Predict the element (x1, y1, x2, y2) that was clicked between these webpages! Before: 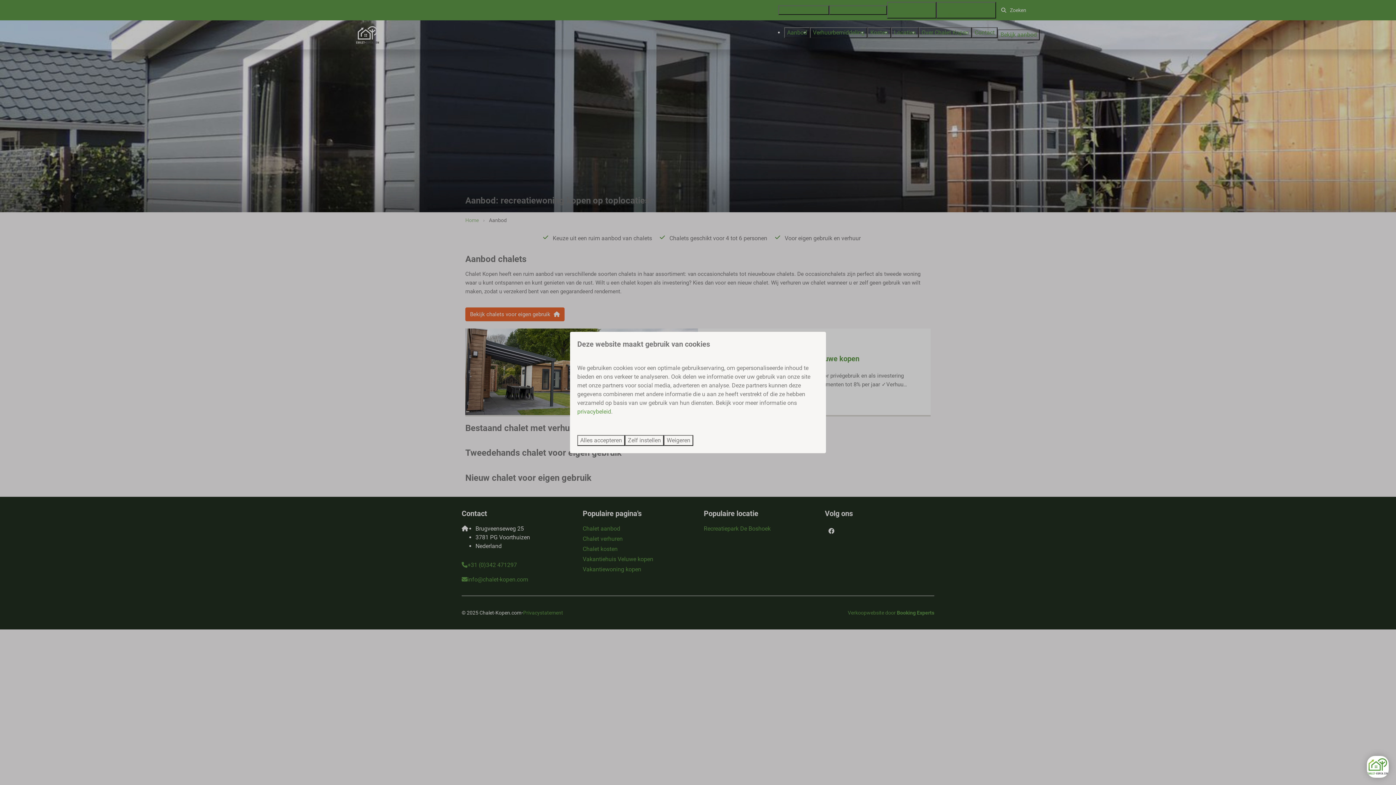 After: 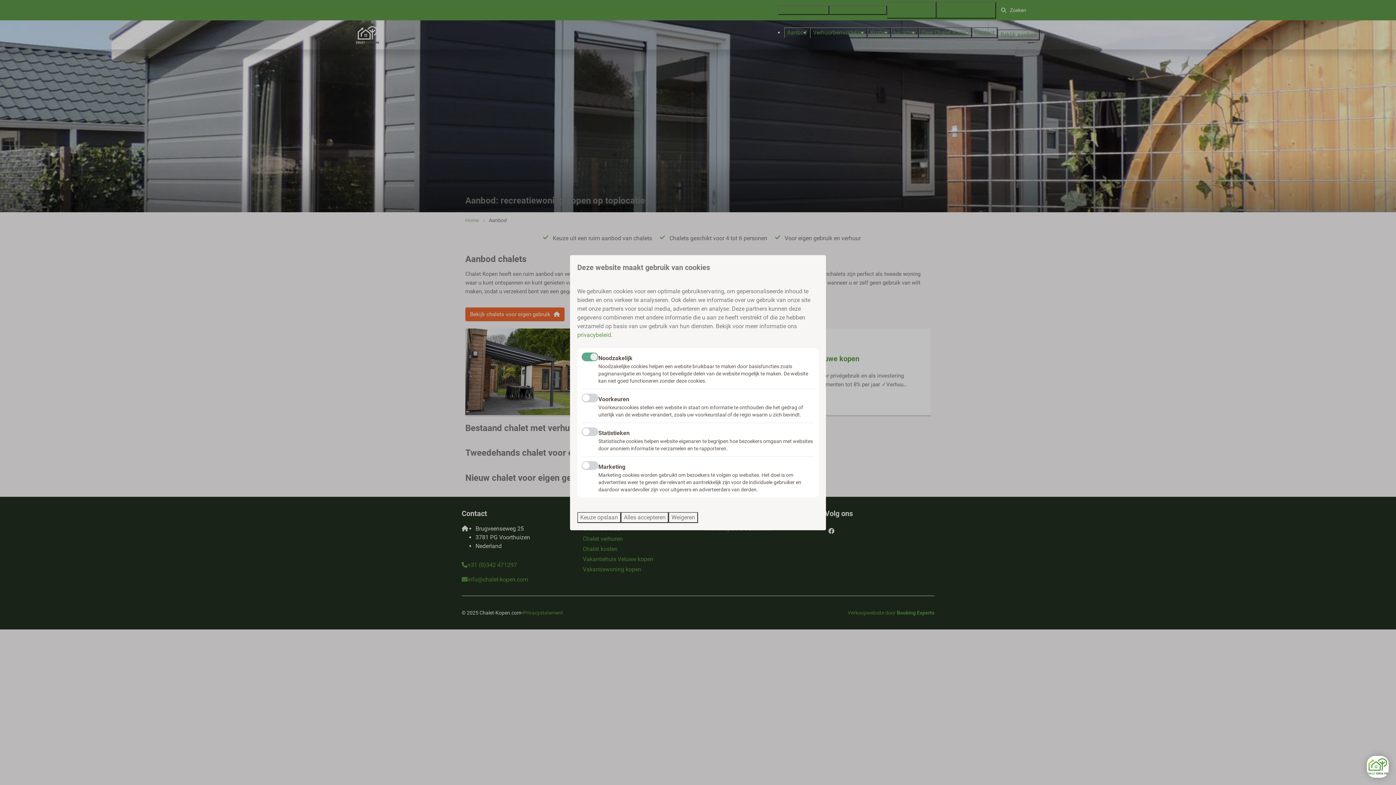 Action: label: Zelf instellen bbox: (625, 435, 664, 446)